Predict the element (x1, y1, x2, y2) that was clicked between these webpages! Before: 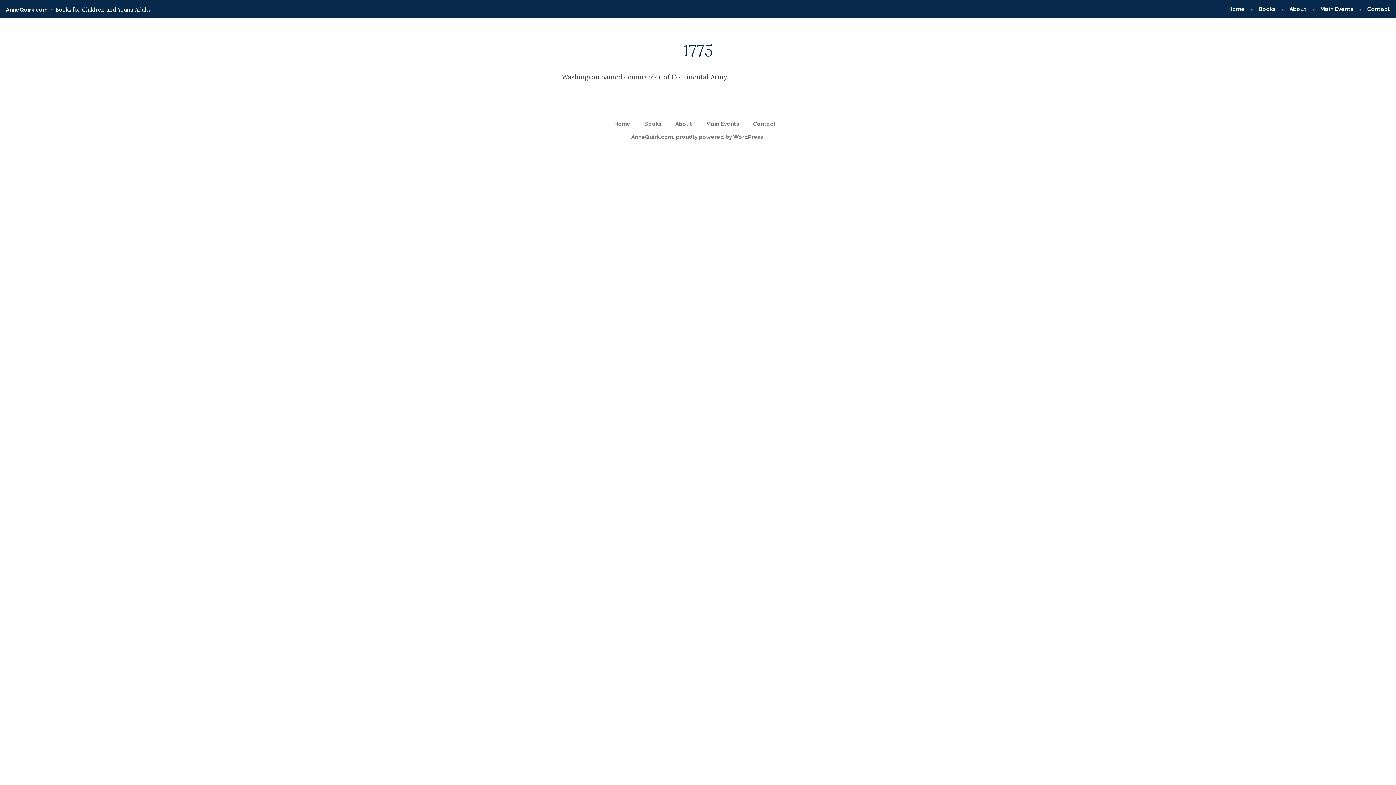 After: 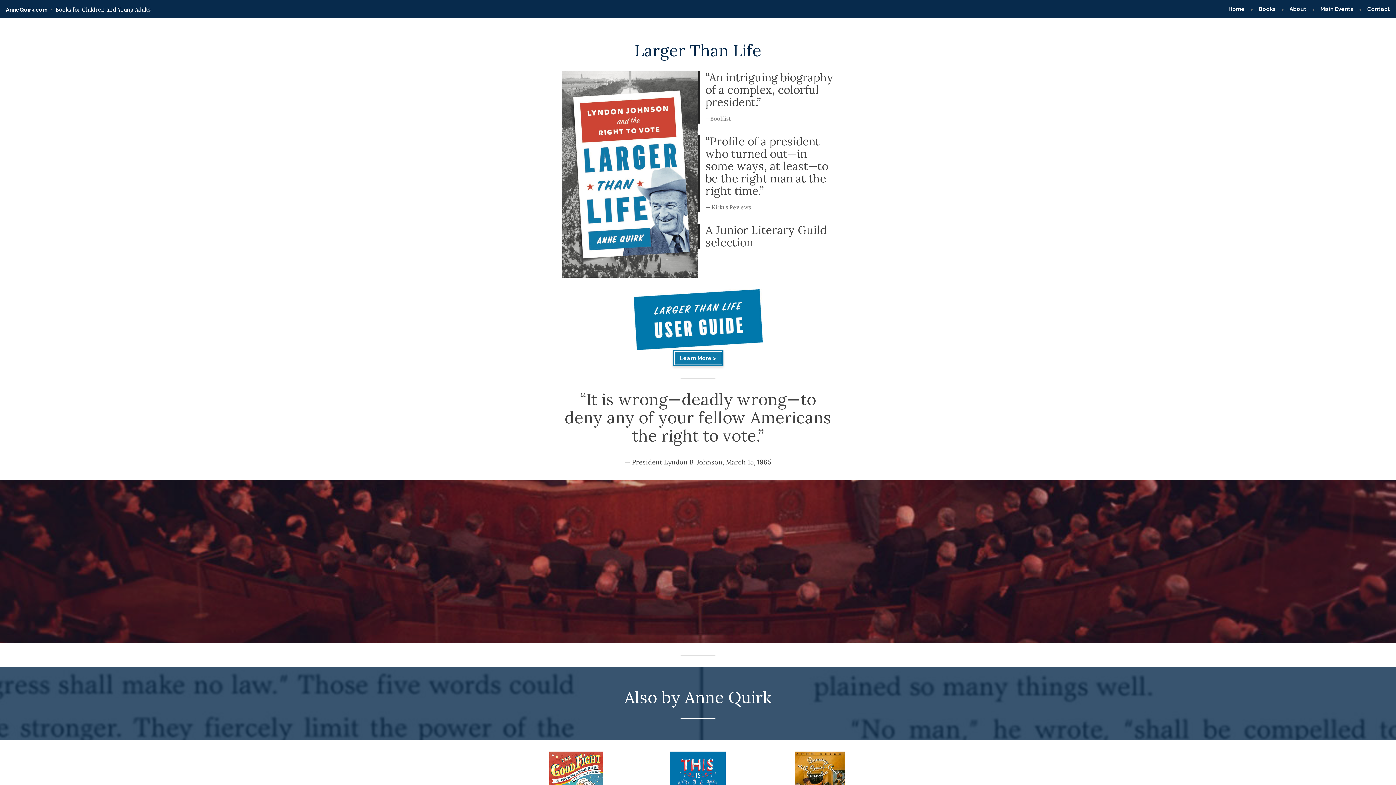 Action: label: AnneQuirk.com bbox: (5, 6, 47, 13)